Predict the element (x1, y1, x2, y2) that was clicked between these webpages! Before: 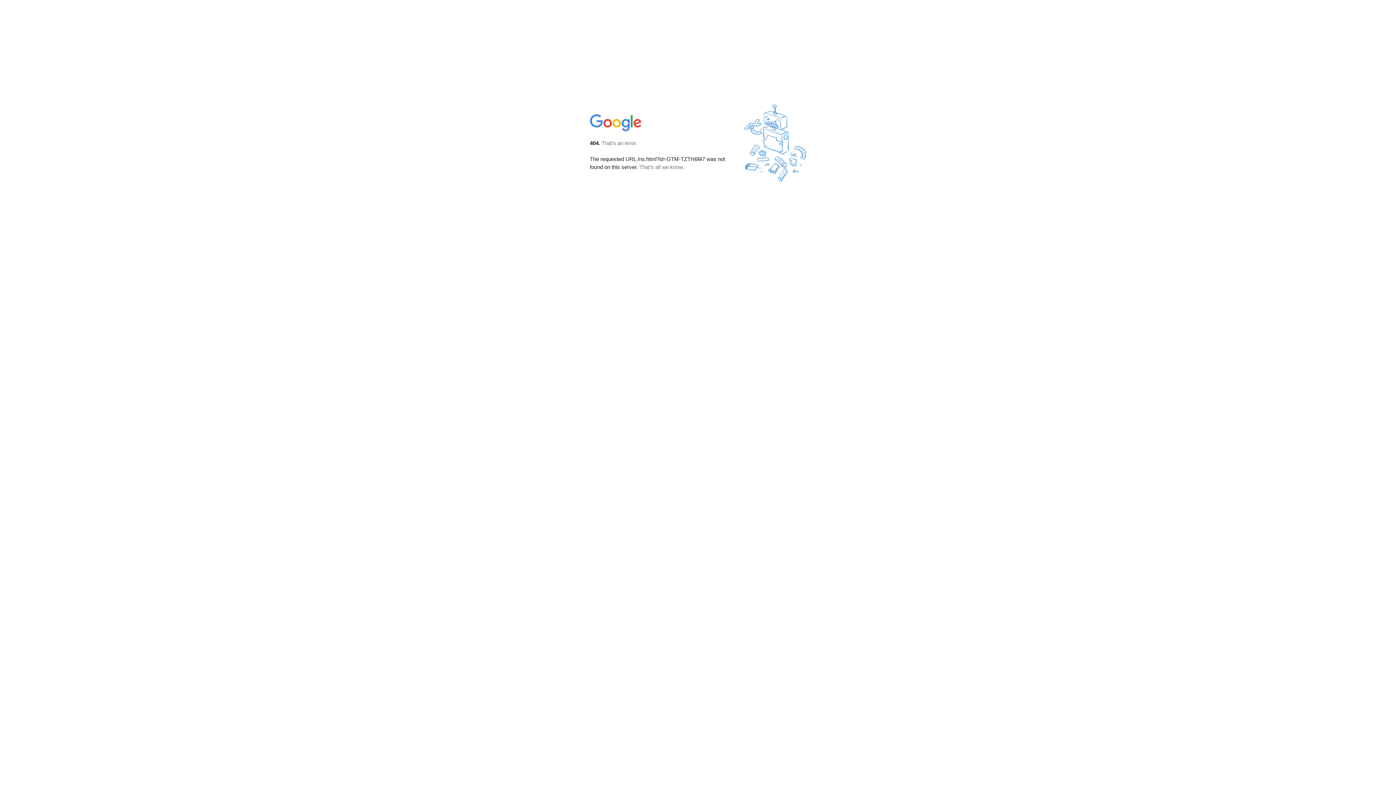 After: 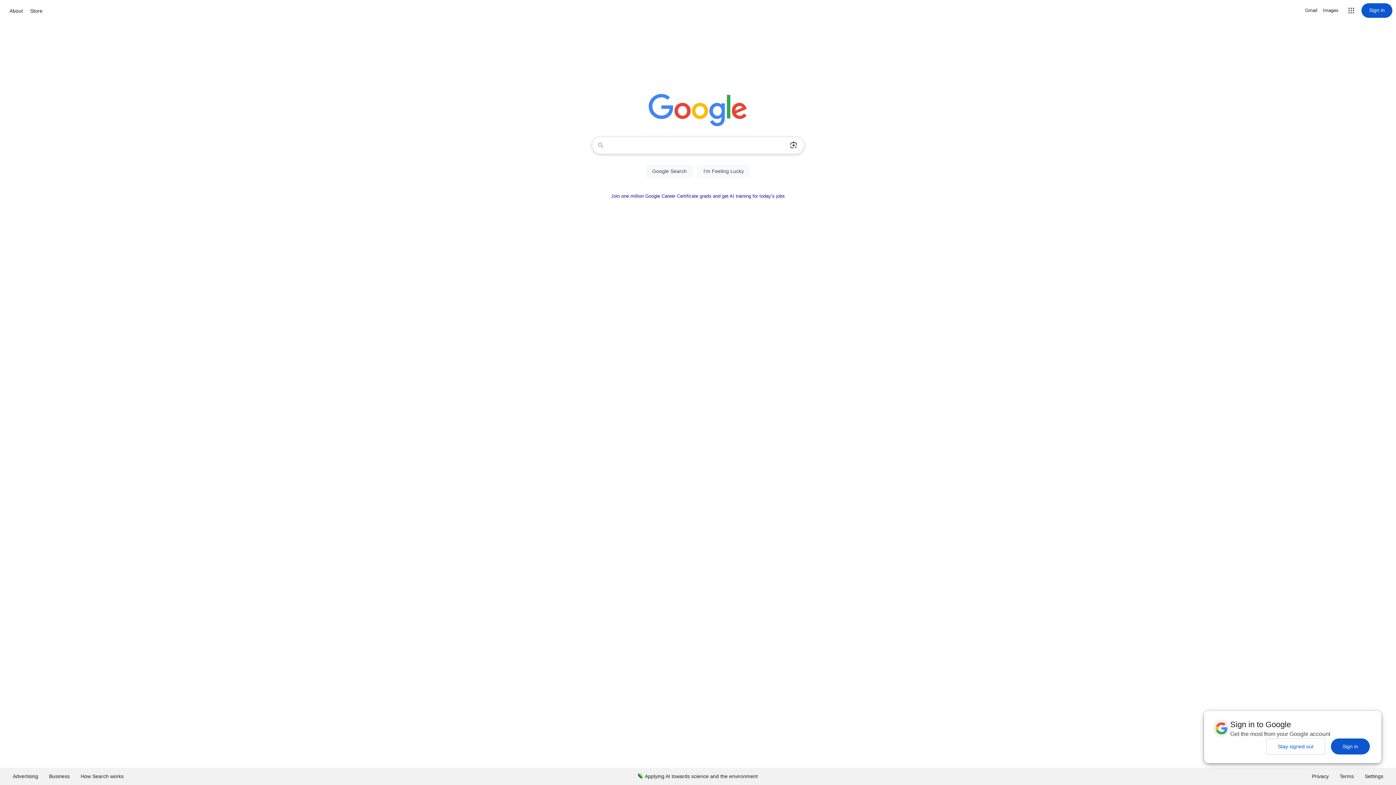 Action: bbox: (590, 127, 642, 134)